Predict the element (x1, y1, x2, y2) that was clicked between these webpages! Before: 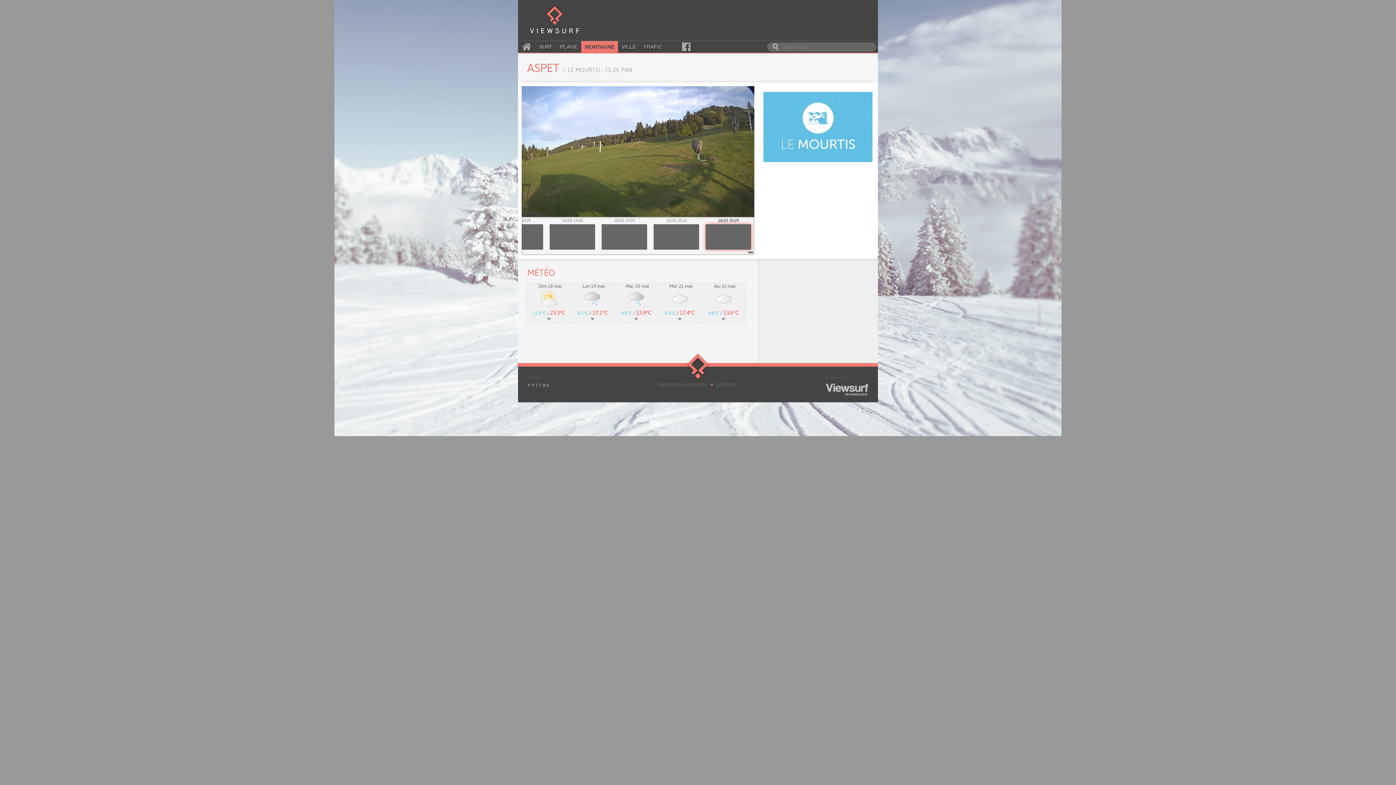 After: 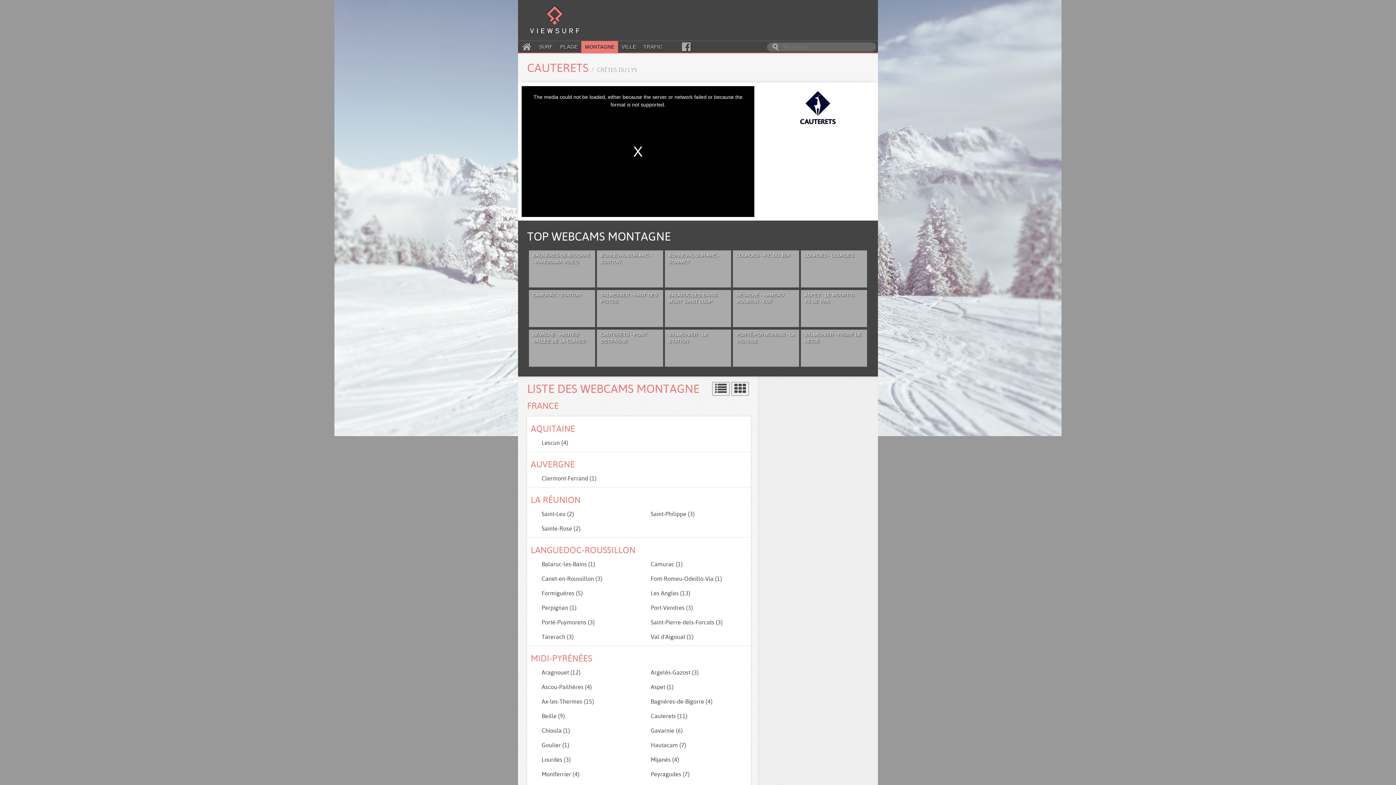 Action: bbox: (581, 41, 618, 52) label: MONTAGNE